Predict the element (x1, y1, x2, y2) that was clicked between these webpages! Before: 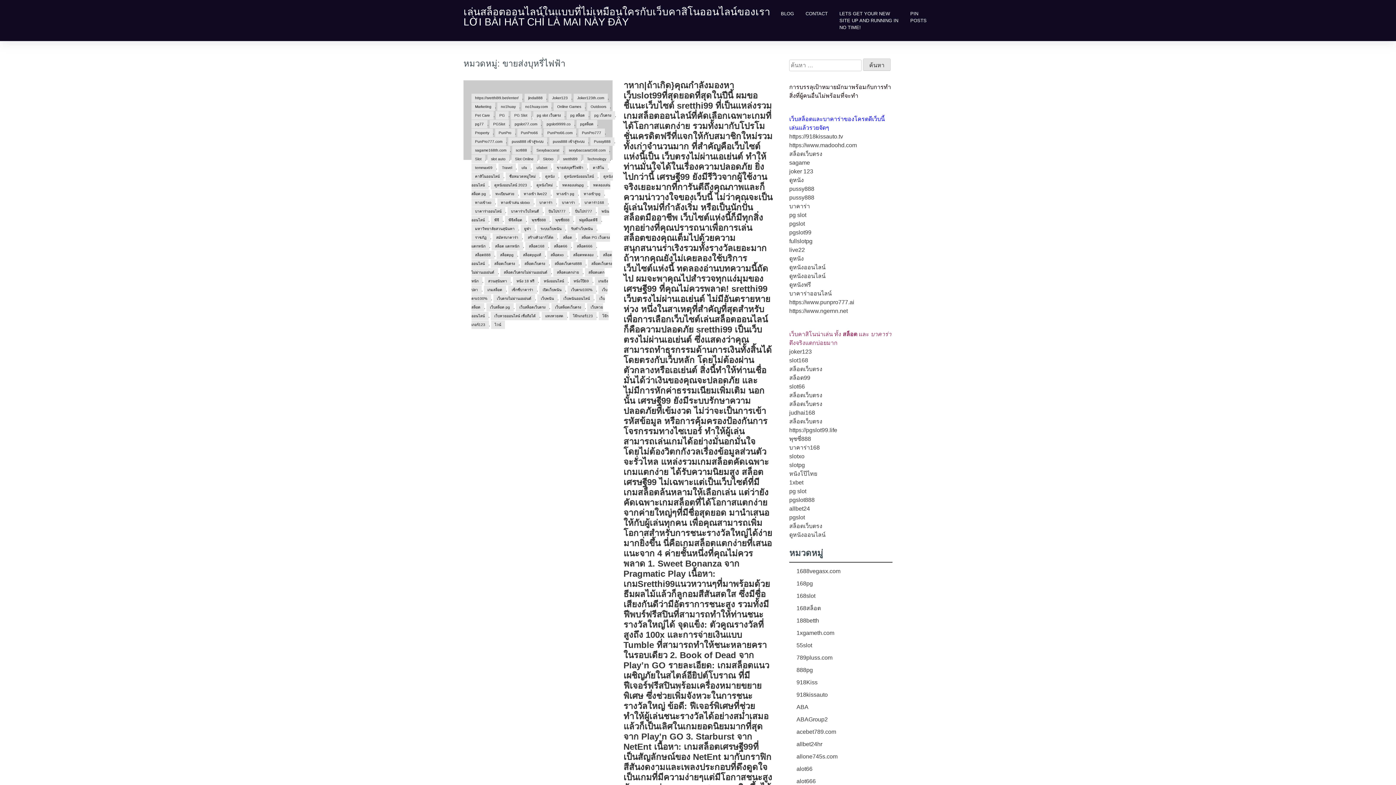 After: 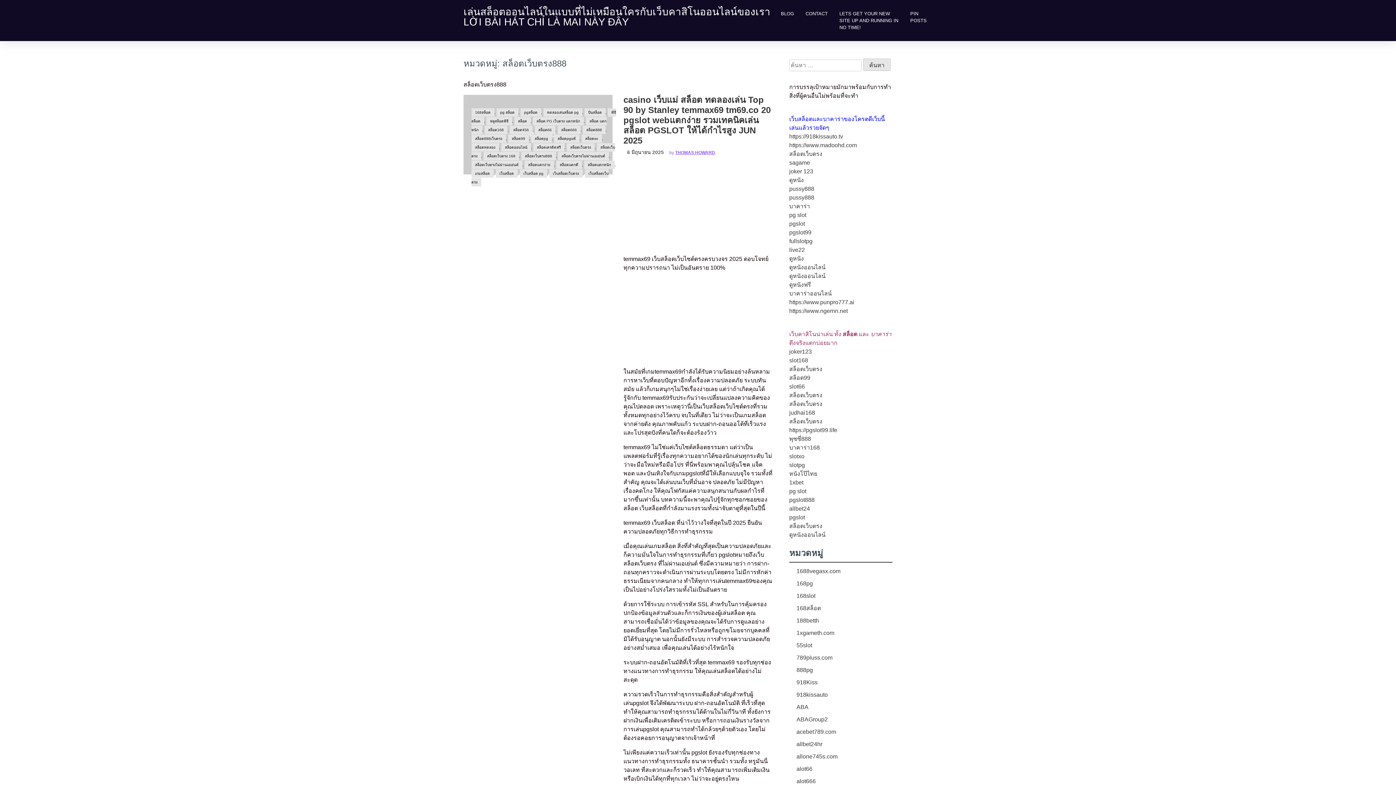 Action: label: สล็อตเว็บตรง888 bbox: (551, 259, 585, 267)